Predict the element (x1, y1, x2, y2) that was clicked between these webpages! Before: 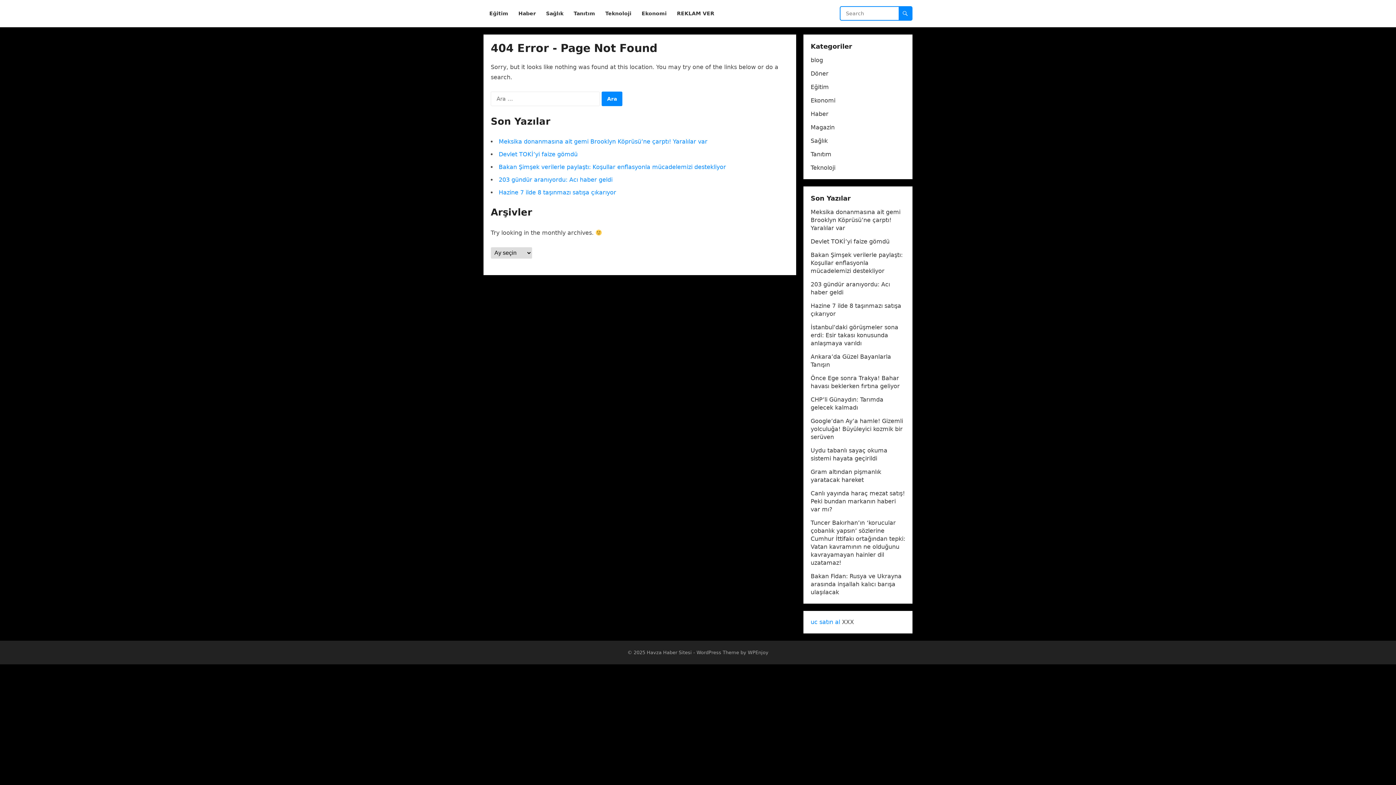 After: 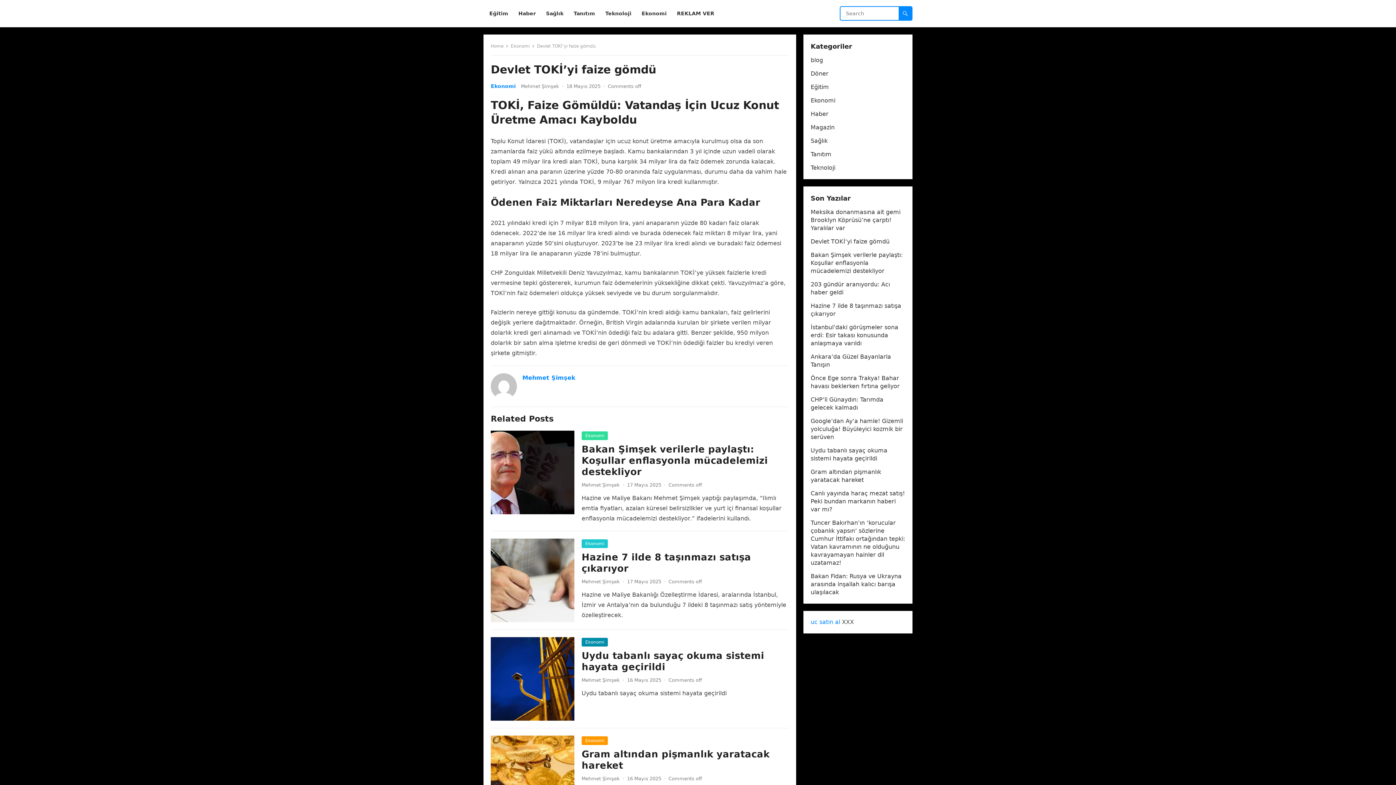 Action: bbox: (498, 150, 577, 157) label: Devlet TOKİ’yi faize gömdü